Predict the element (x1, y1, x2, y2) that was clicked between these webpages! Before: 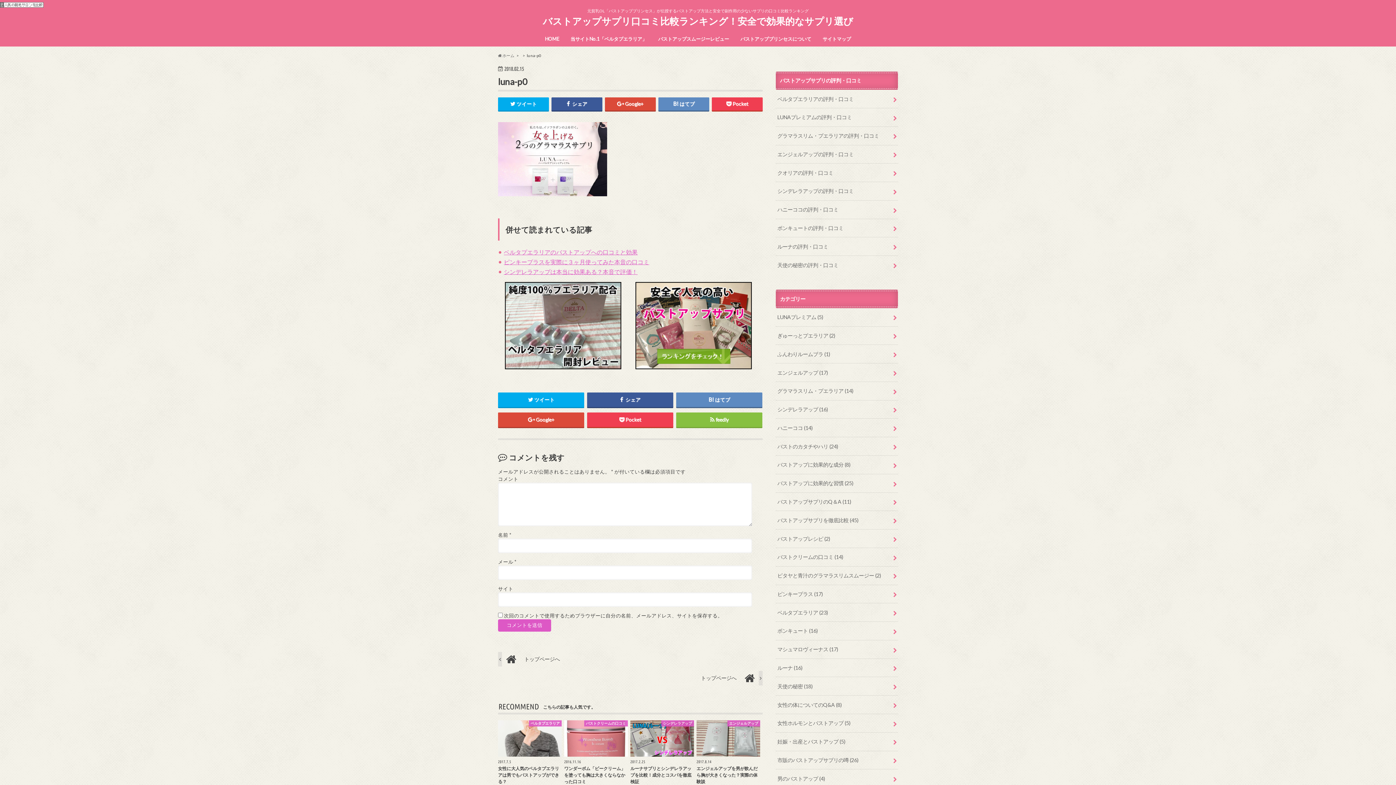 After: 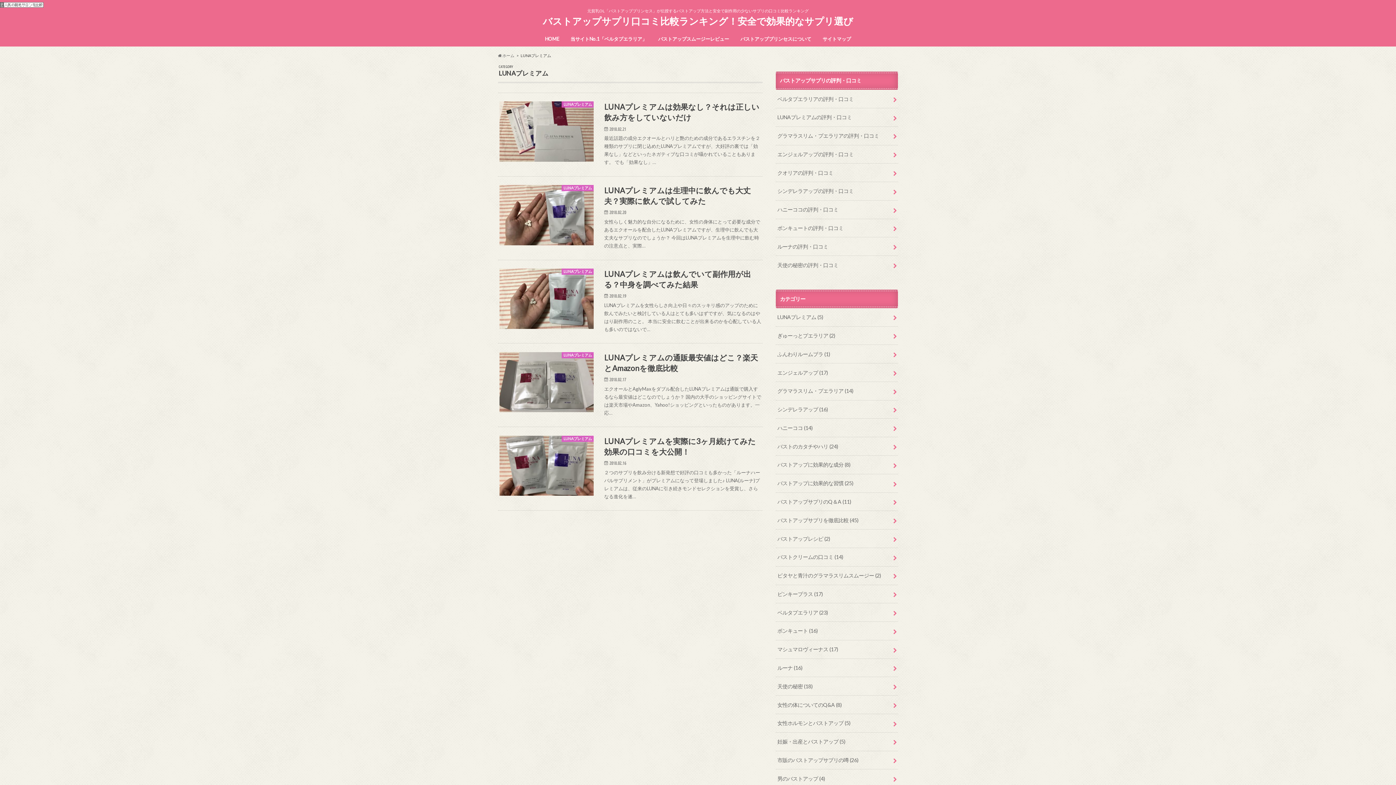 Action: label: LUNAプレミアム (5) bbox: (776, 308, 898, 326)